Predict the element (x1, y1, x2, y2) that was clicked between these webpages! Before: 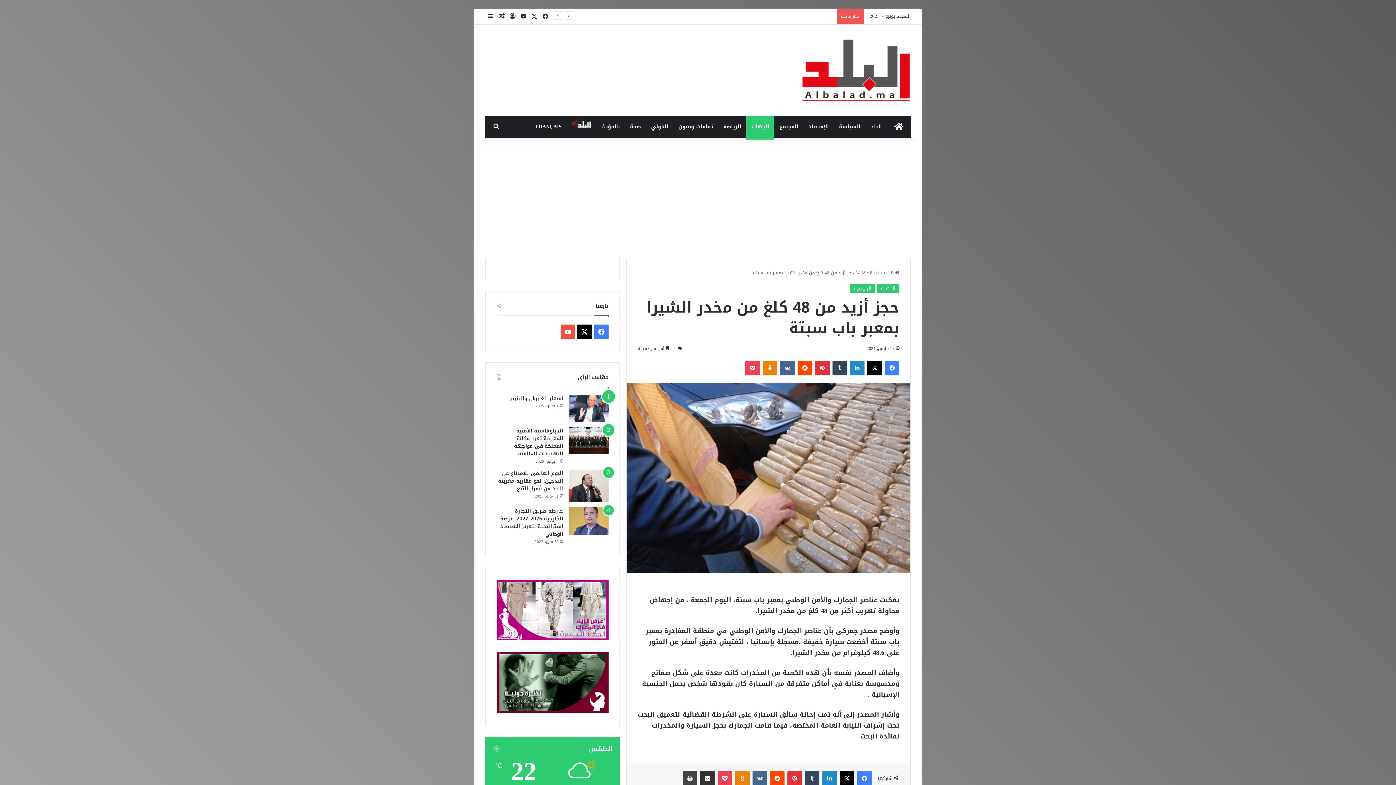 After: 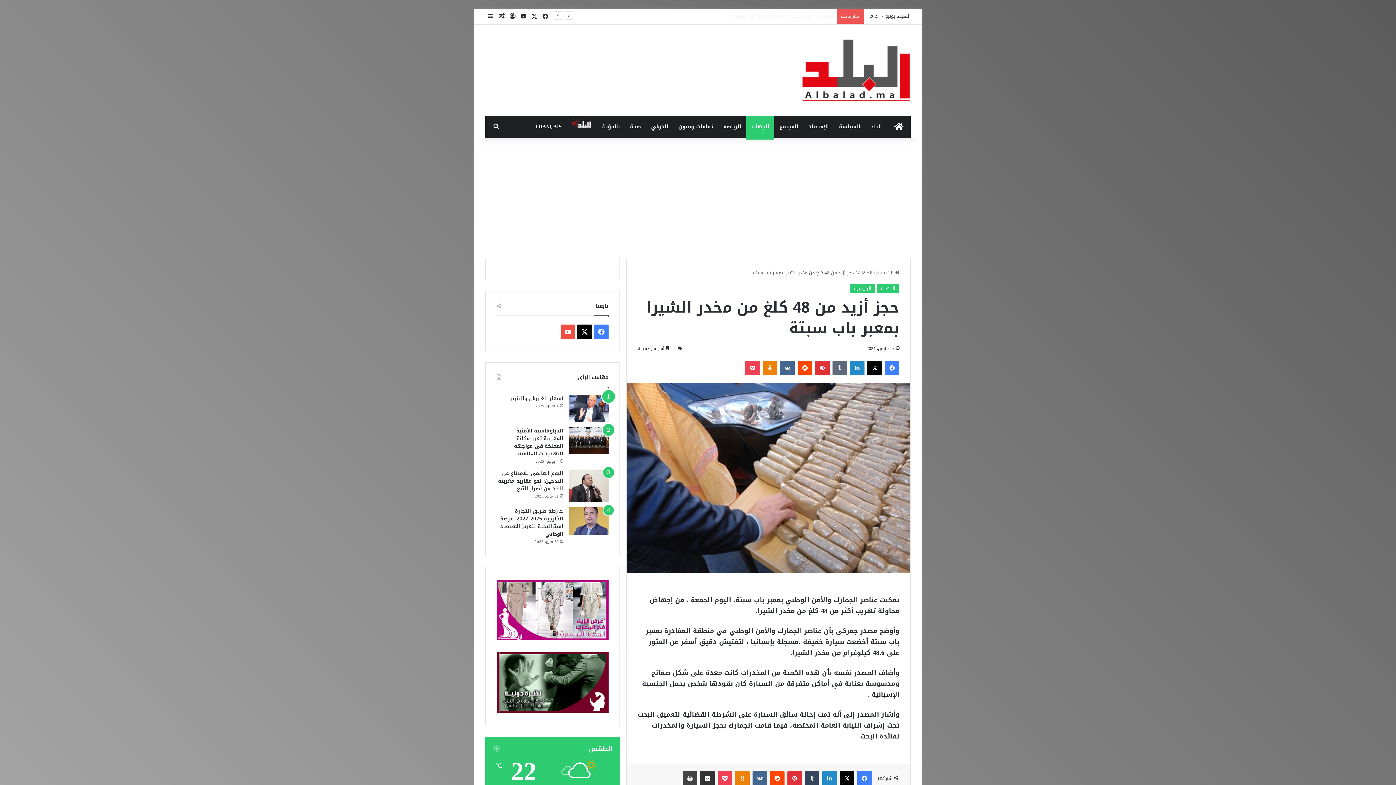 Action: bbox: (832, 361, 847, 375) label: ‏Tumblr